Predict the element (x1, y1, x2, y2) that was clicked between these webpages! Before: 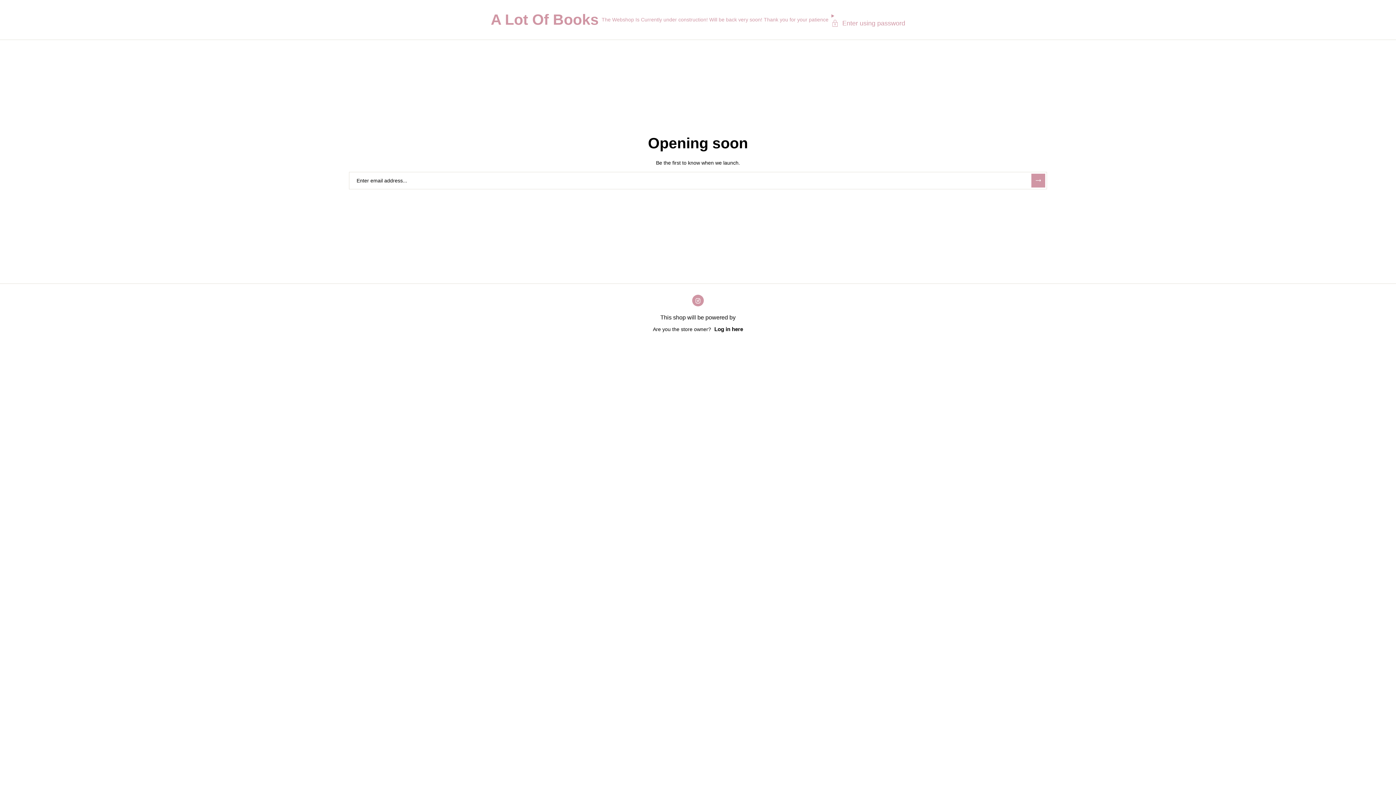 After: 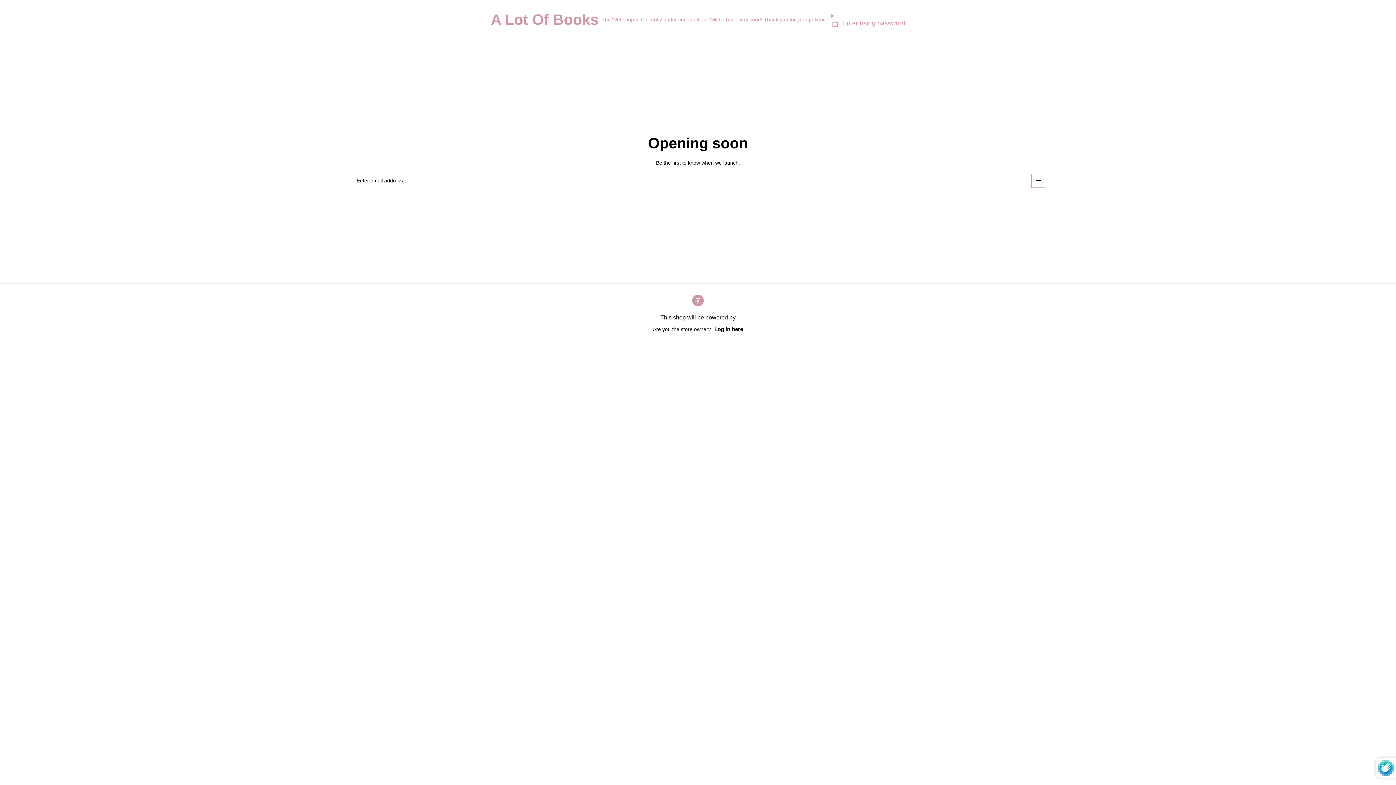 Action: bbox: (1031, 173, 1045, 187) label: Subscribe